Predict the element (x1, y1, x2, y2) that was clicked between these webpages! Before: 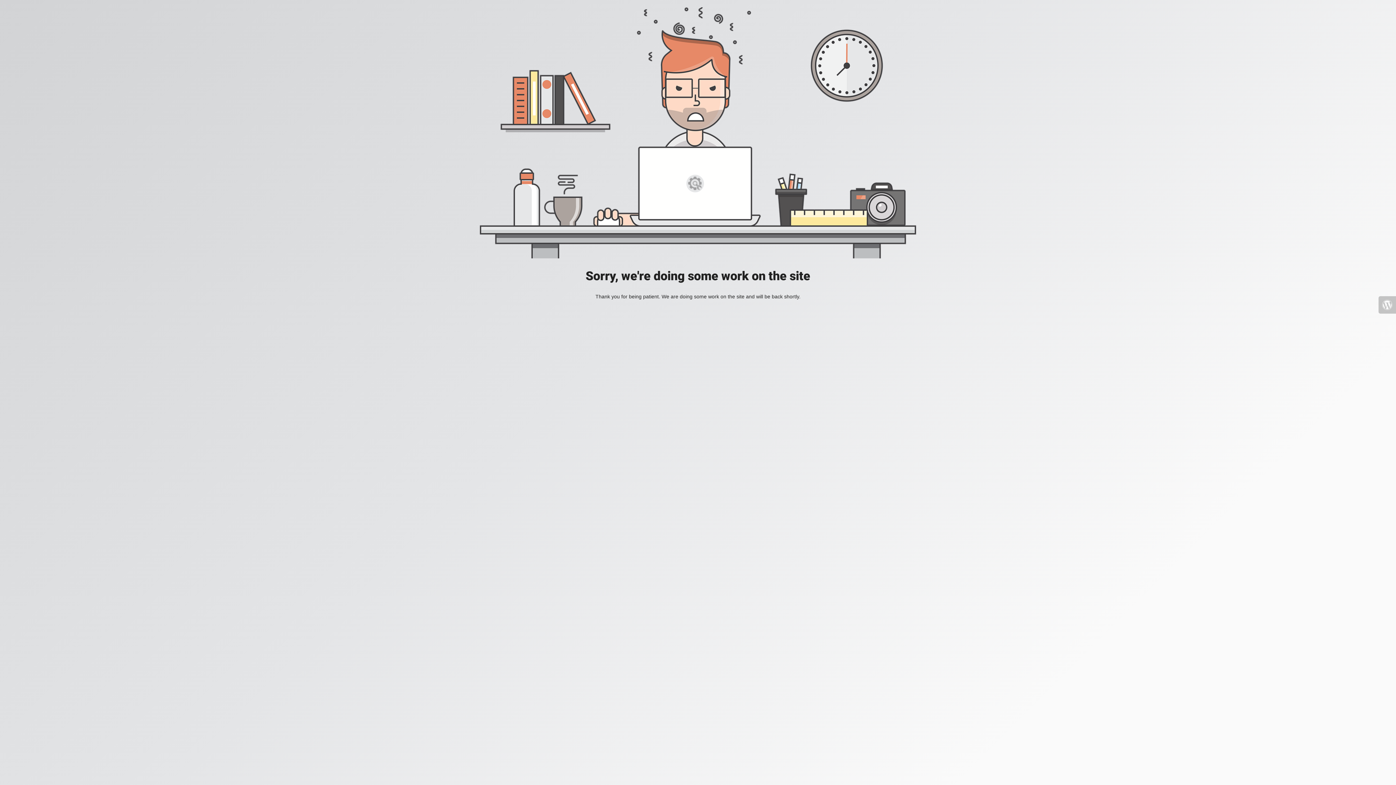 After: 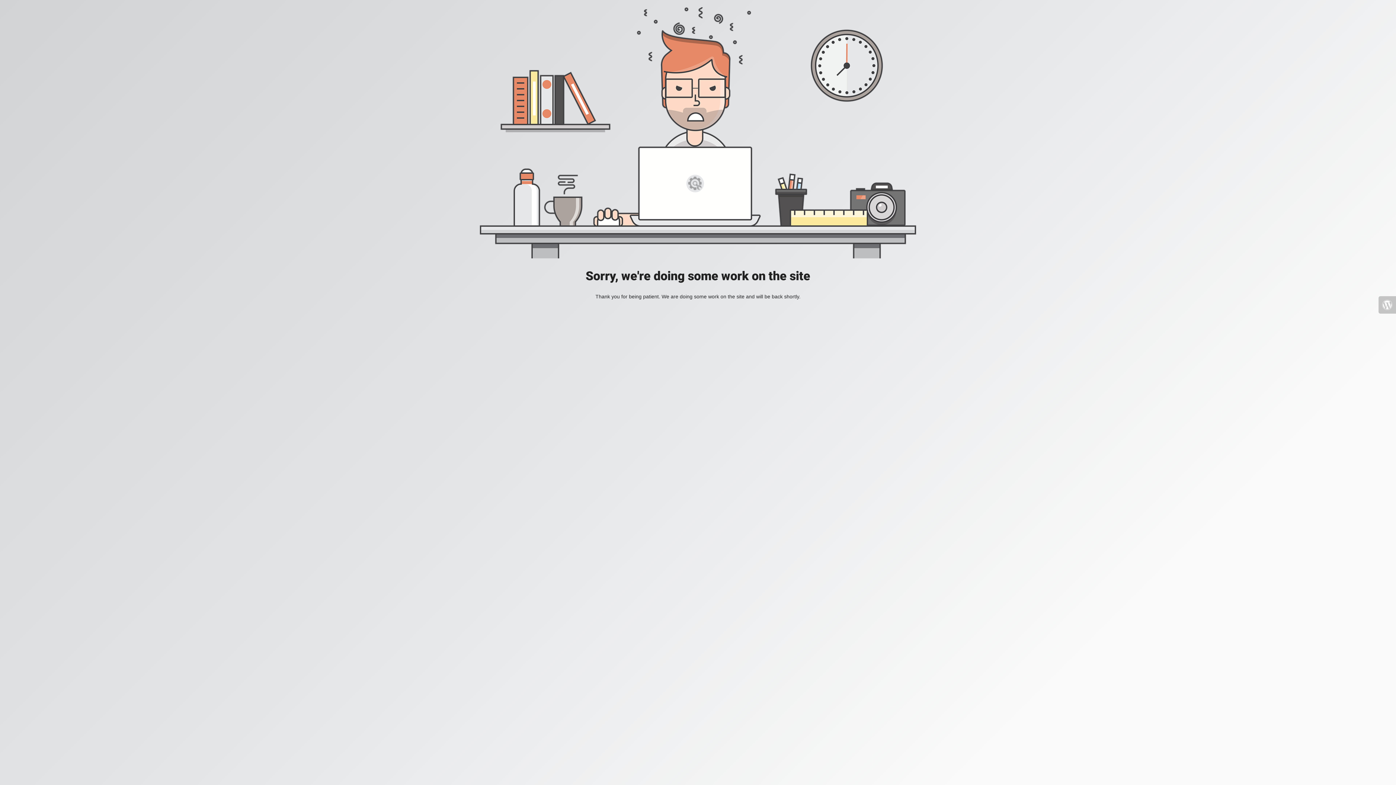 Action: bbox: (1378, 296, 1396, 313)